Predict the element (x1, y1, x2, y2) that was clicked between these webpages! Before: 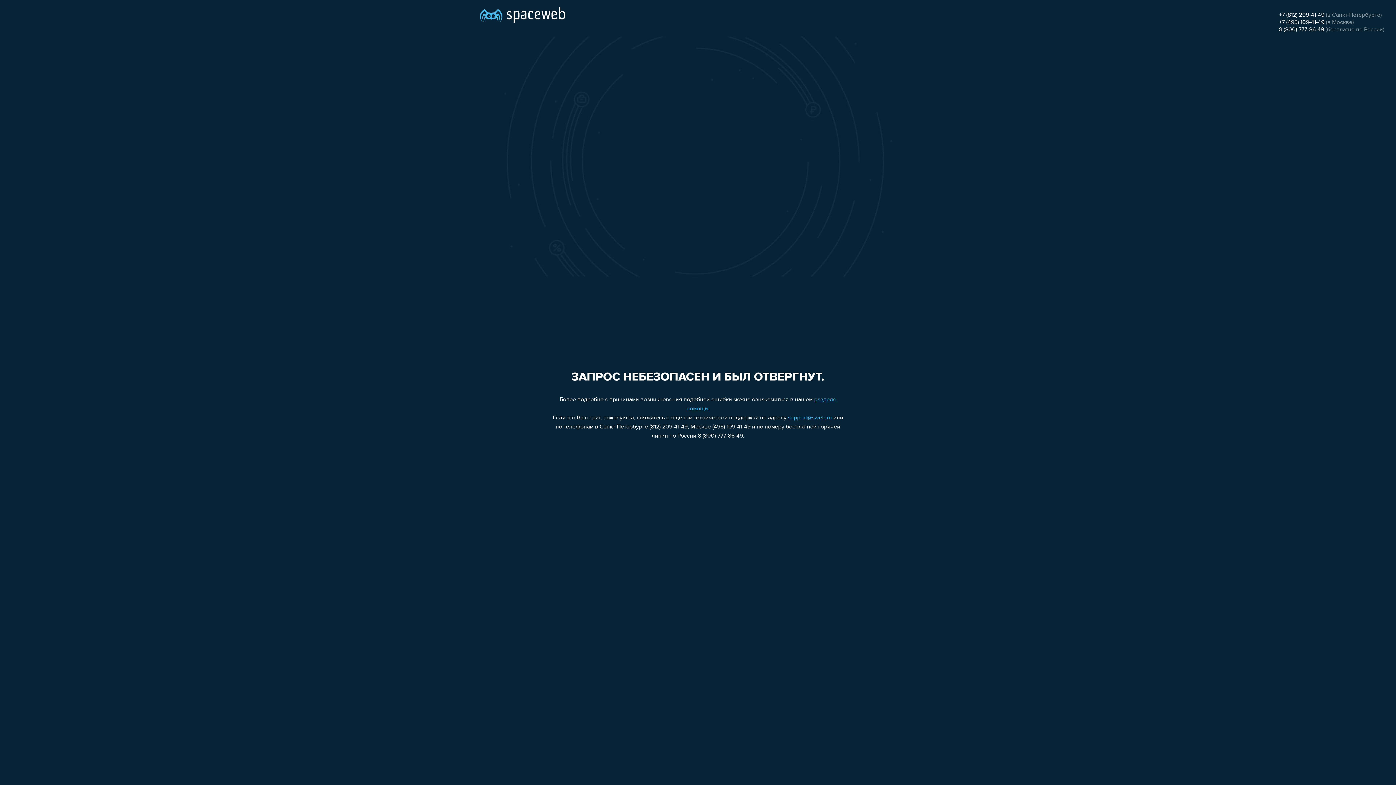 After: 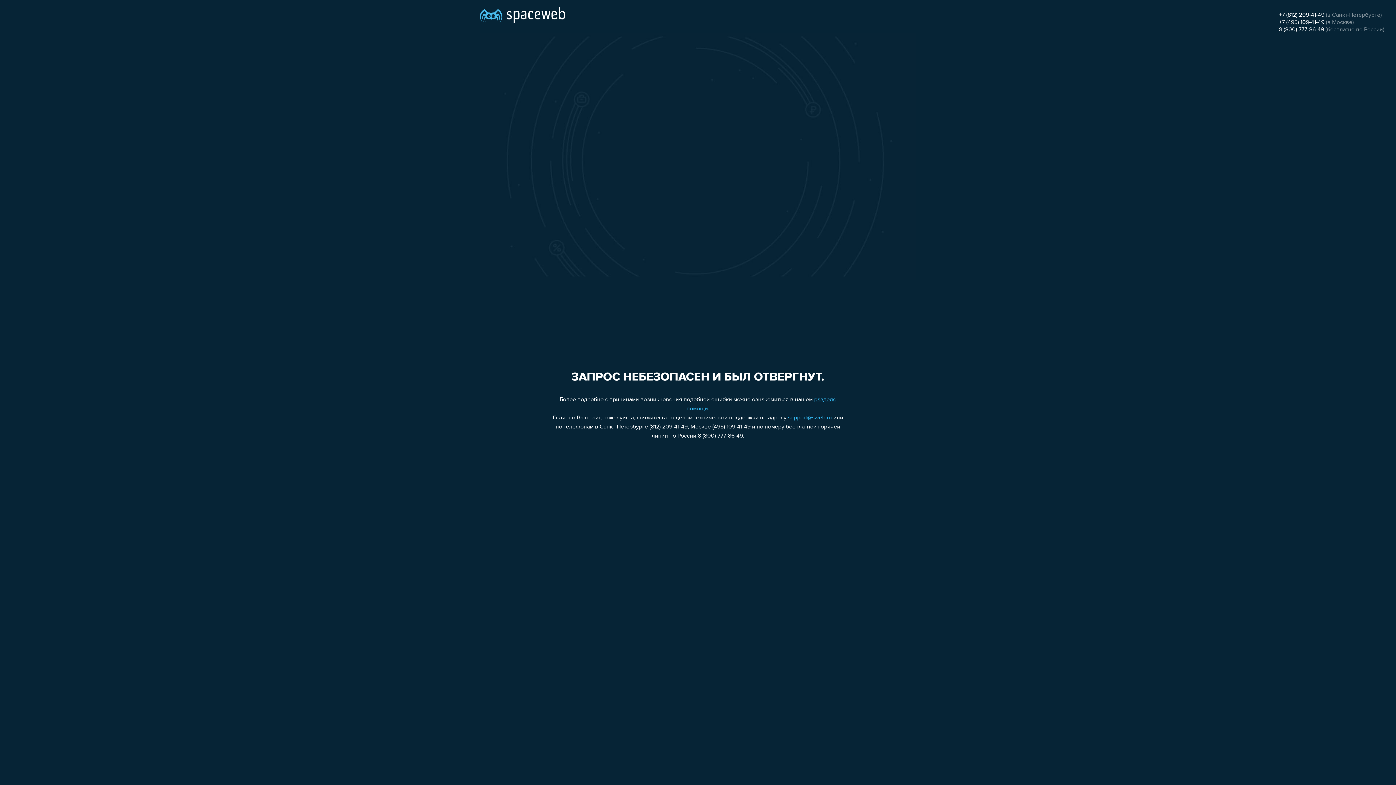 Action: label: +7 (812) 209-41-49 bbox: (1279, 12, 1324, 18)